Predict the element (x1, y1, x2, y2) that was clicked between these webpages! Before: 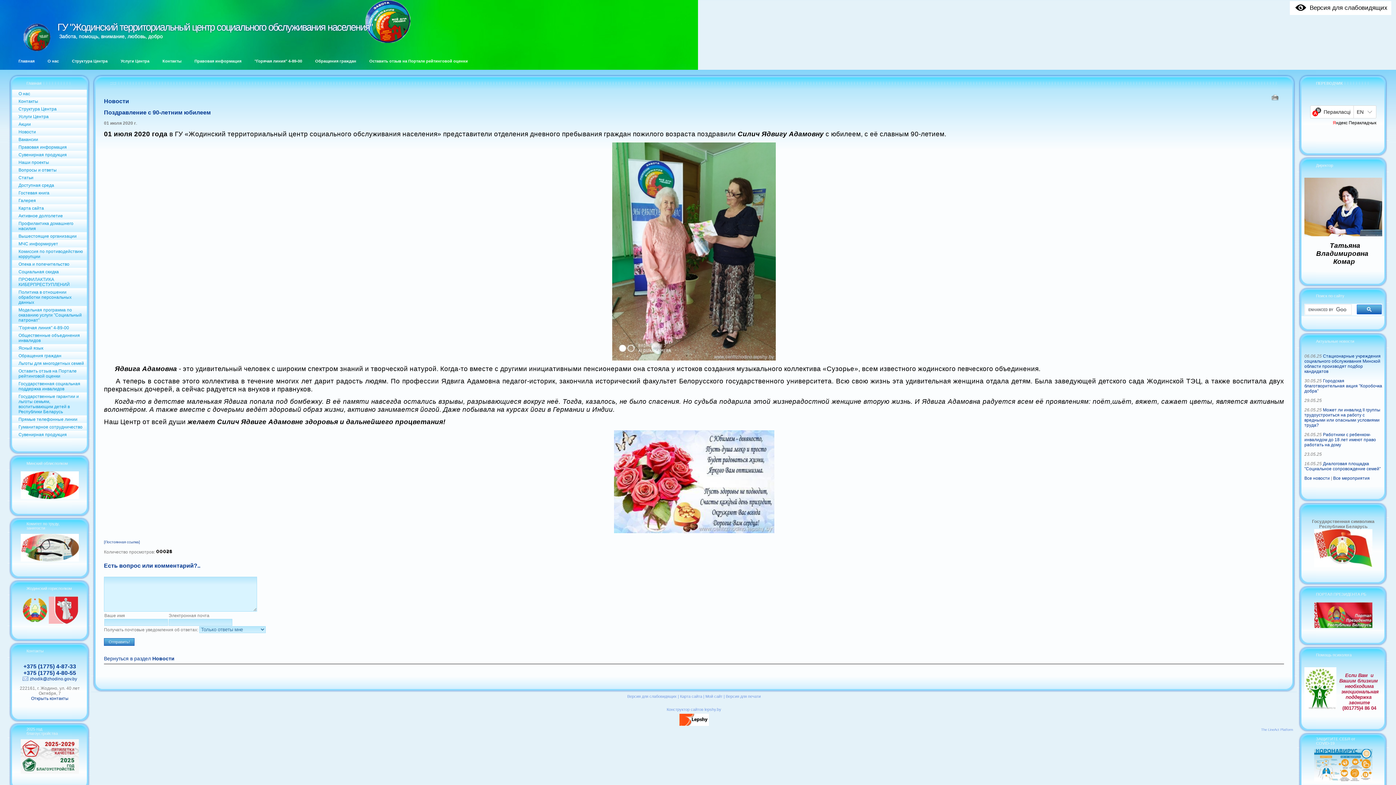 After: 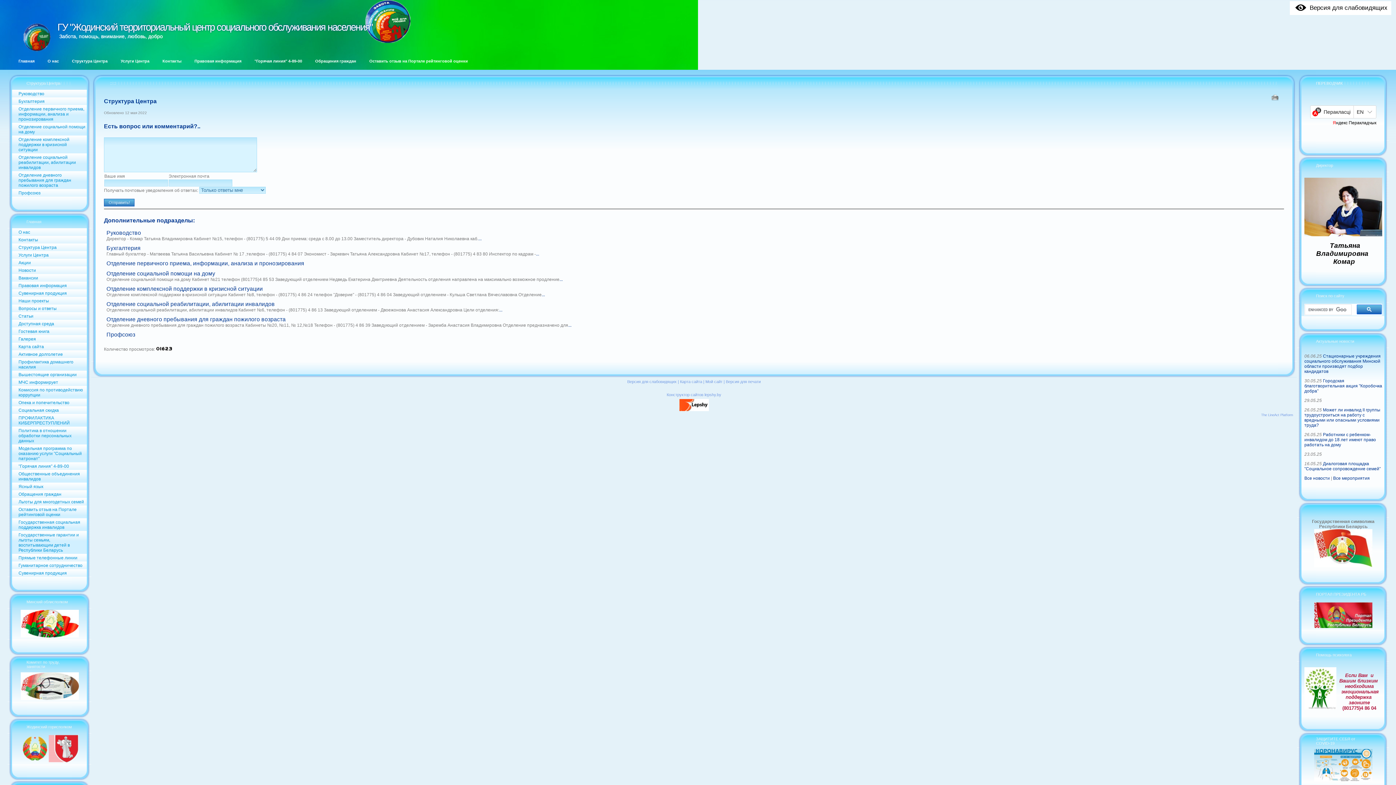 Action: bbox: (65, 54, 114, 68) label: Структура Центра